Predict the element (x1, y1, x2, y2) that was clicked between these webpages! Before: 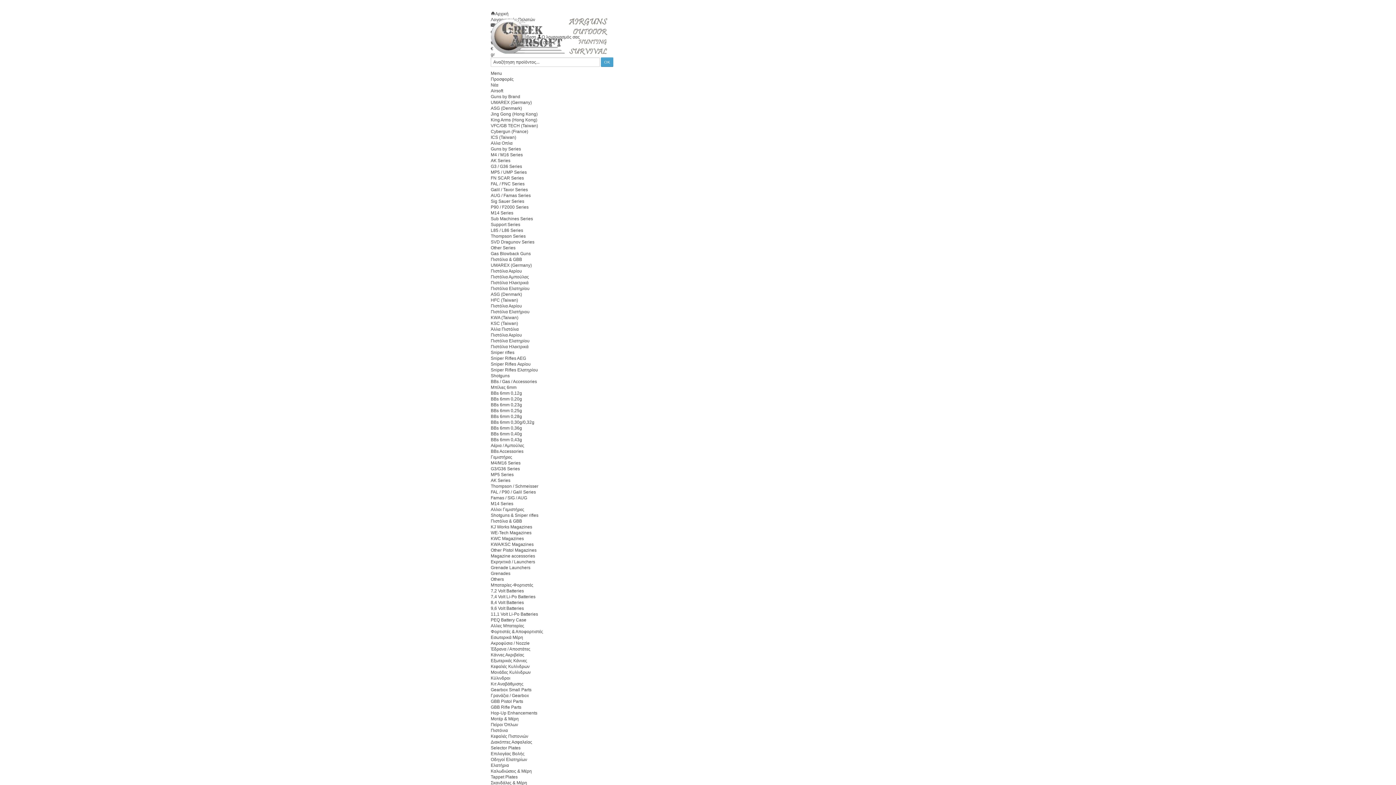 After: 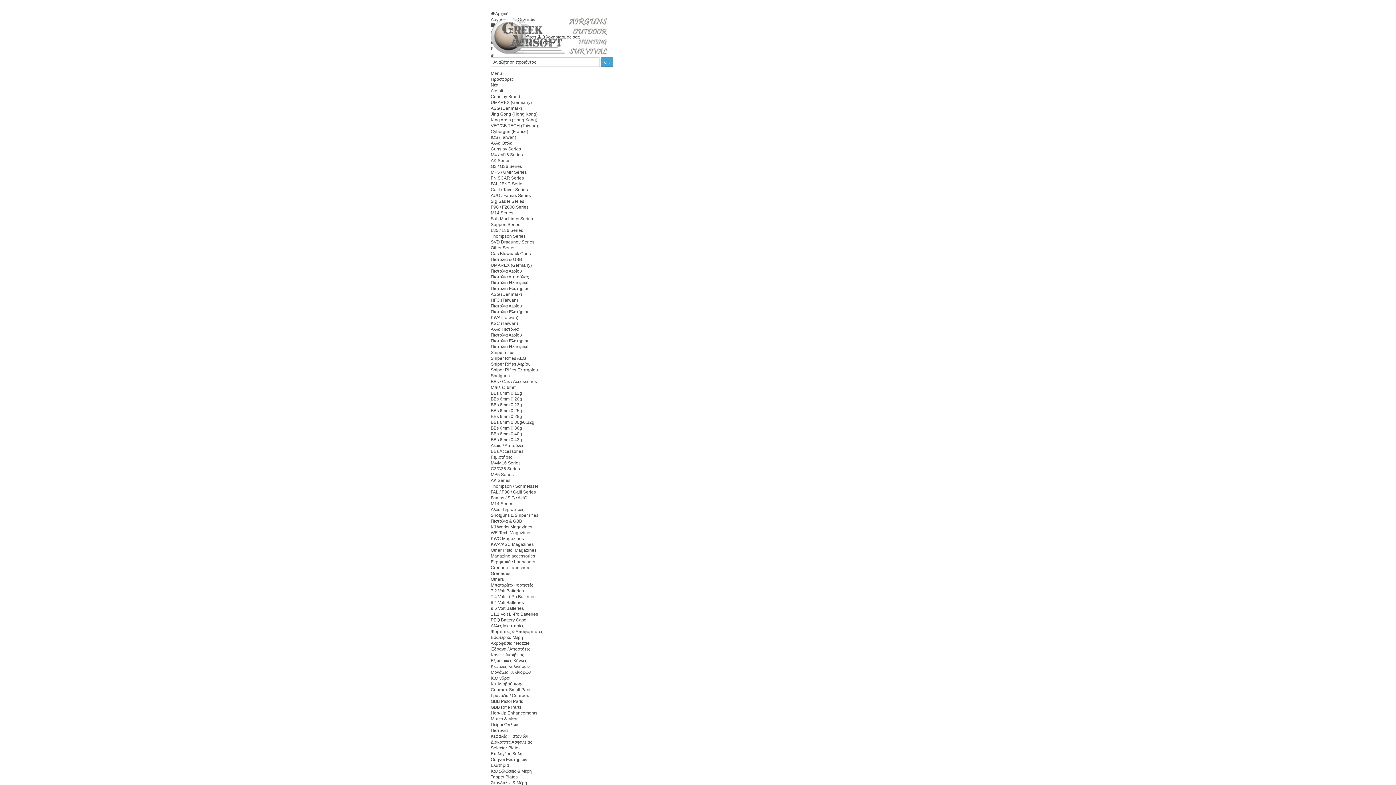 Action: bbox: (490, 769, 532, 774) label: Καλωδιώσεις & Μέρη